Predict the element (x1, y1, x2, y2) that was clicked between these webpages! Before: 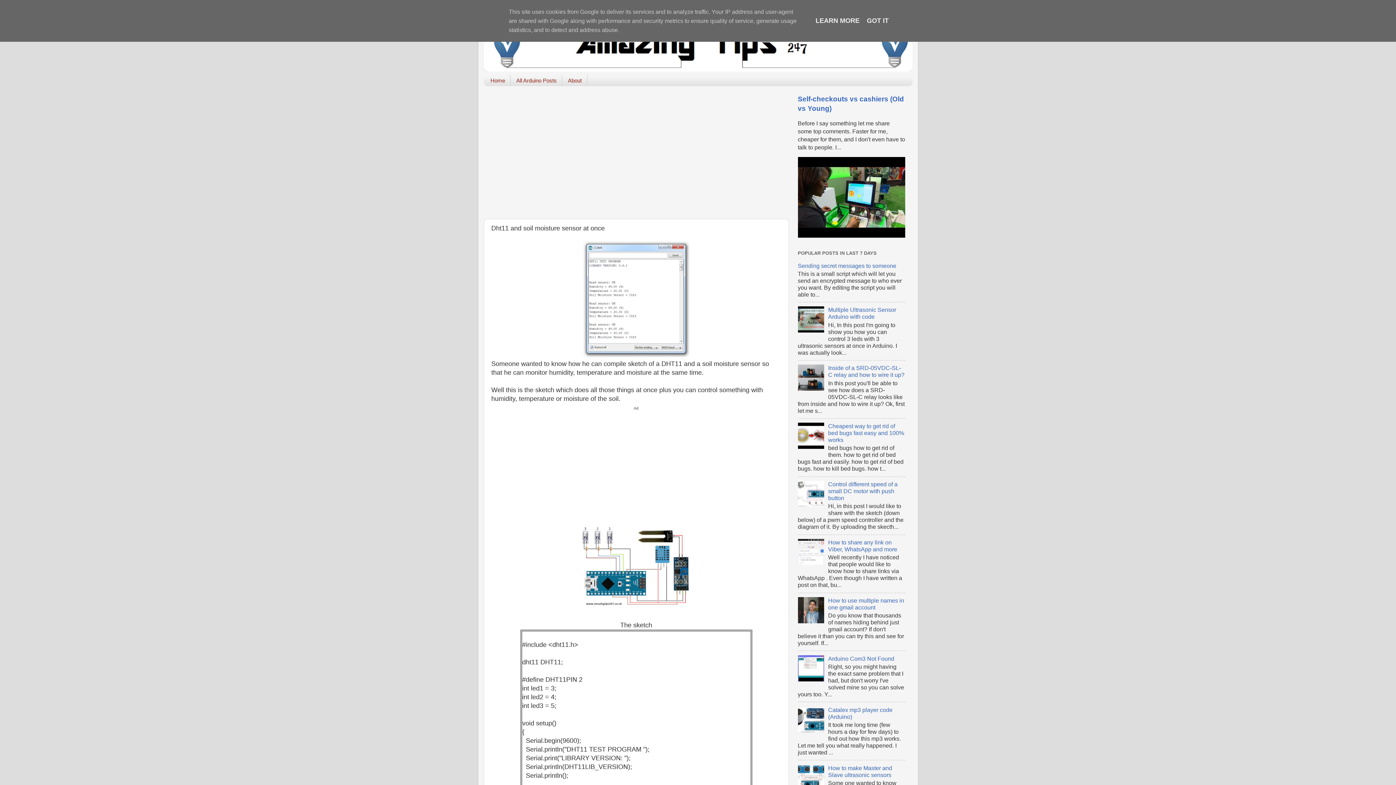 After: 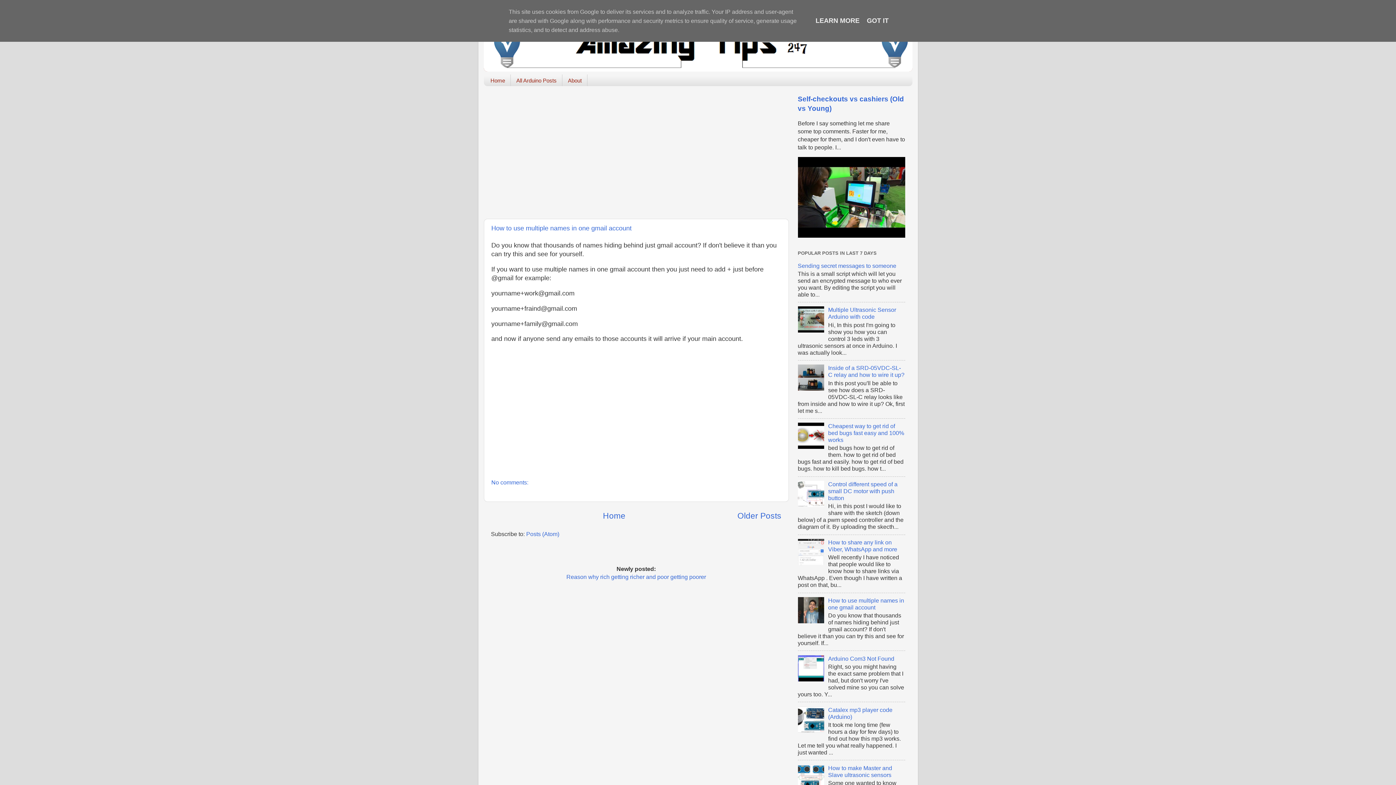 Action: bbox: (483, 27, 912, 71)